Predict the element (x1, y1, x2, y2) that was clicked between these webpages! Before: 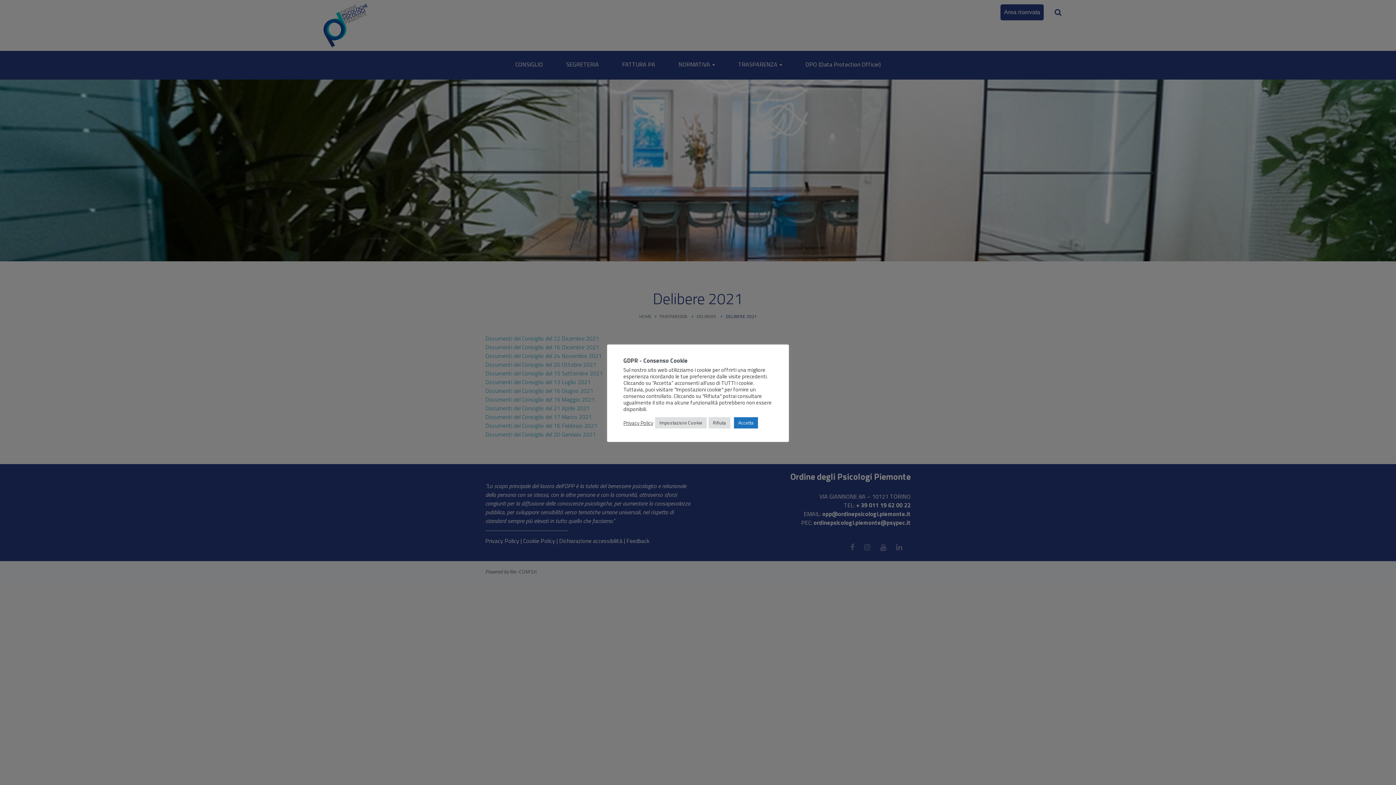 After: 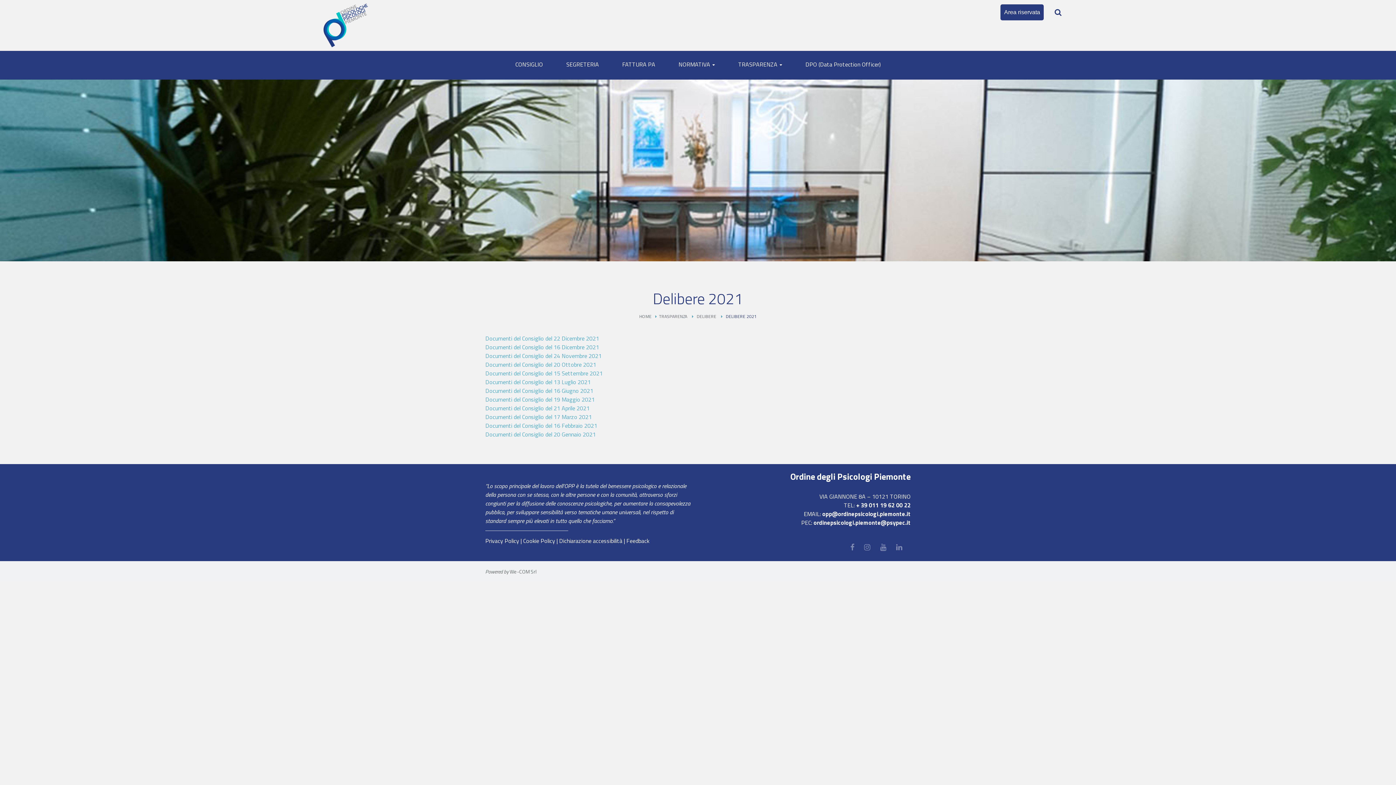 Action: bbox: (734, 417, 758, 428) label: Accetta